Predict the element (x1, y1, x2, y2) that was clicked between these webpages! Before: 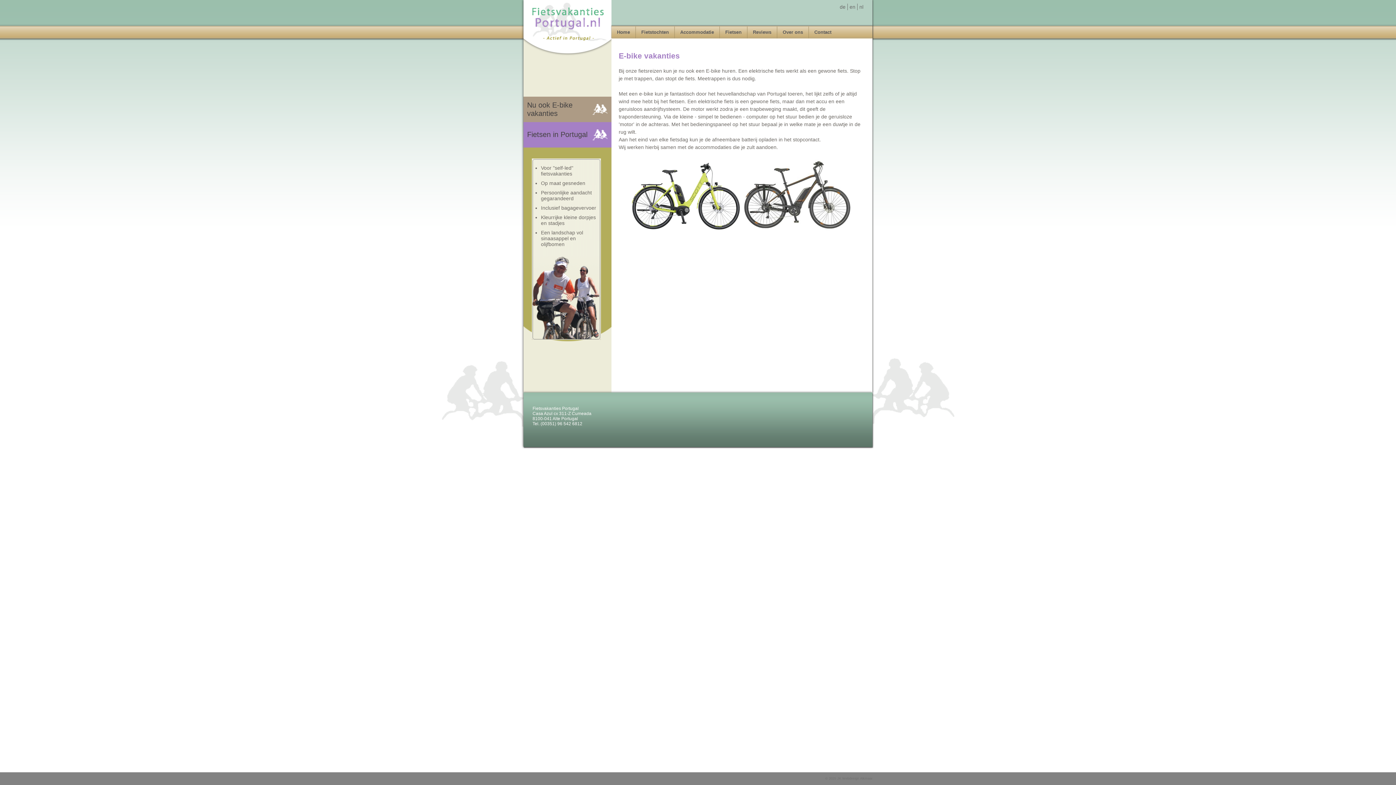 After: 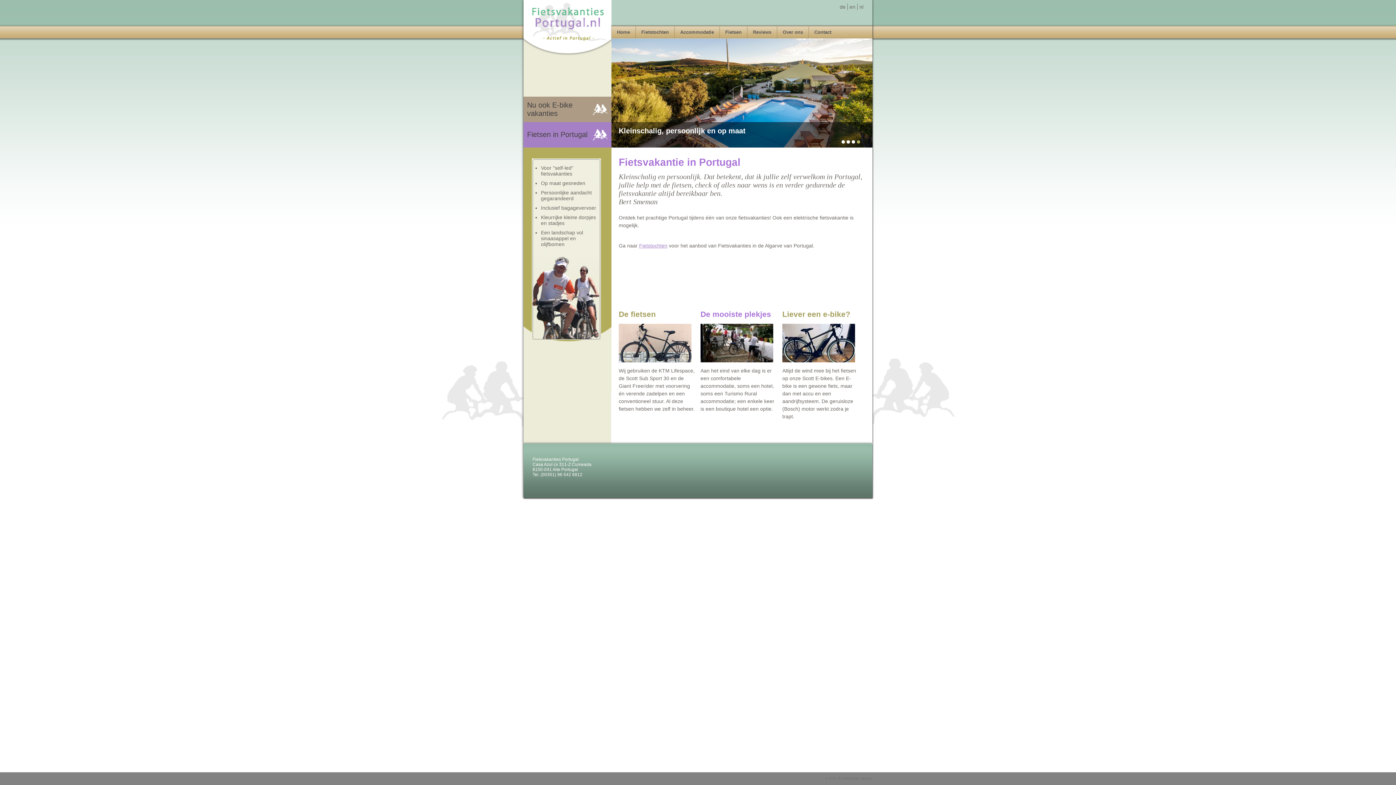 Action: bbox: (523, 61, 611, 68)